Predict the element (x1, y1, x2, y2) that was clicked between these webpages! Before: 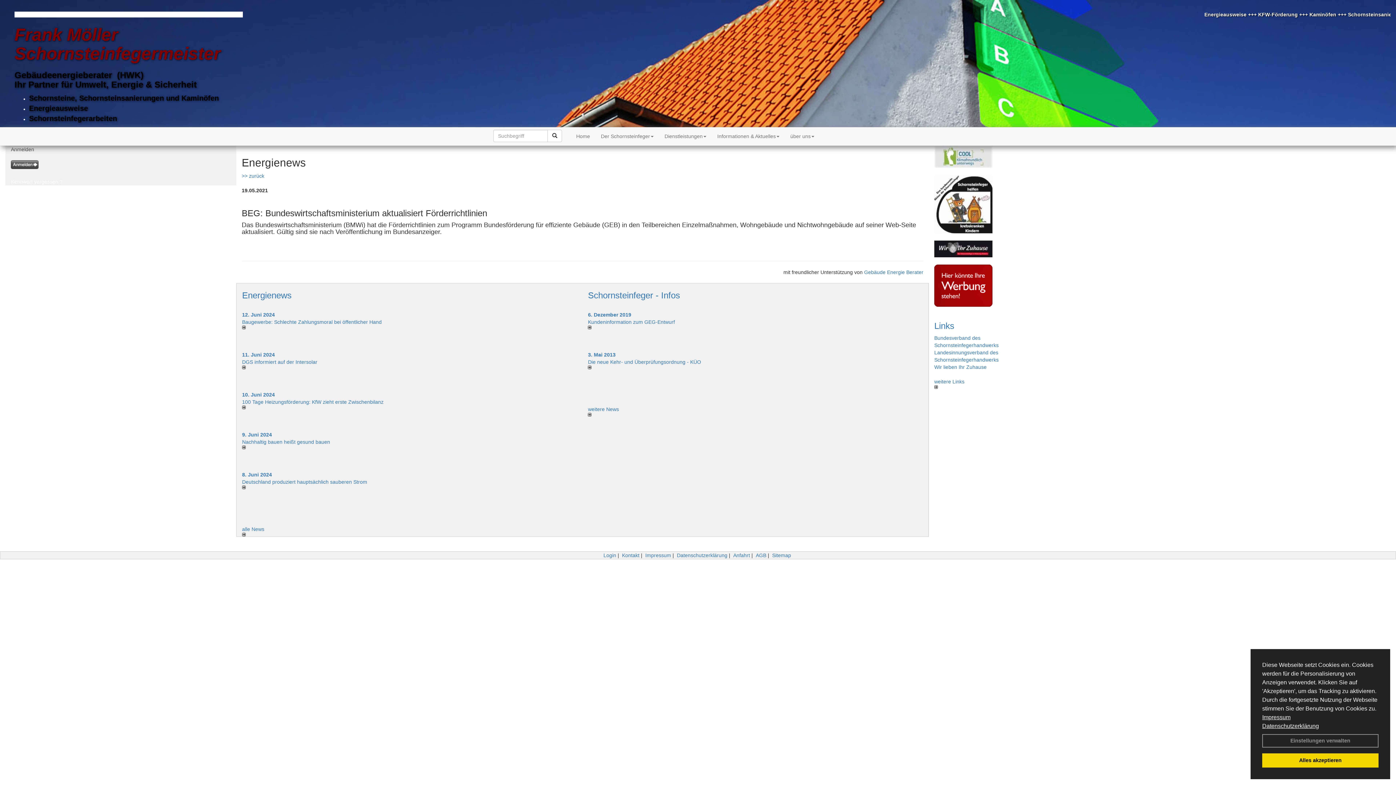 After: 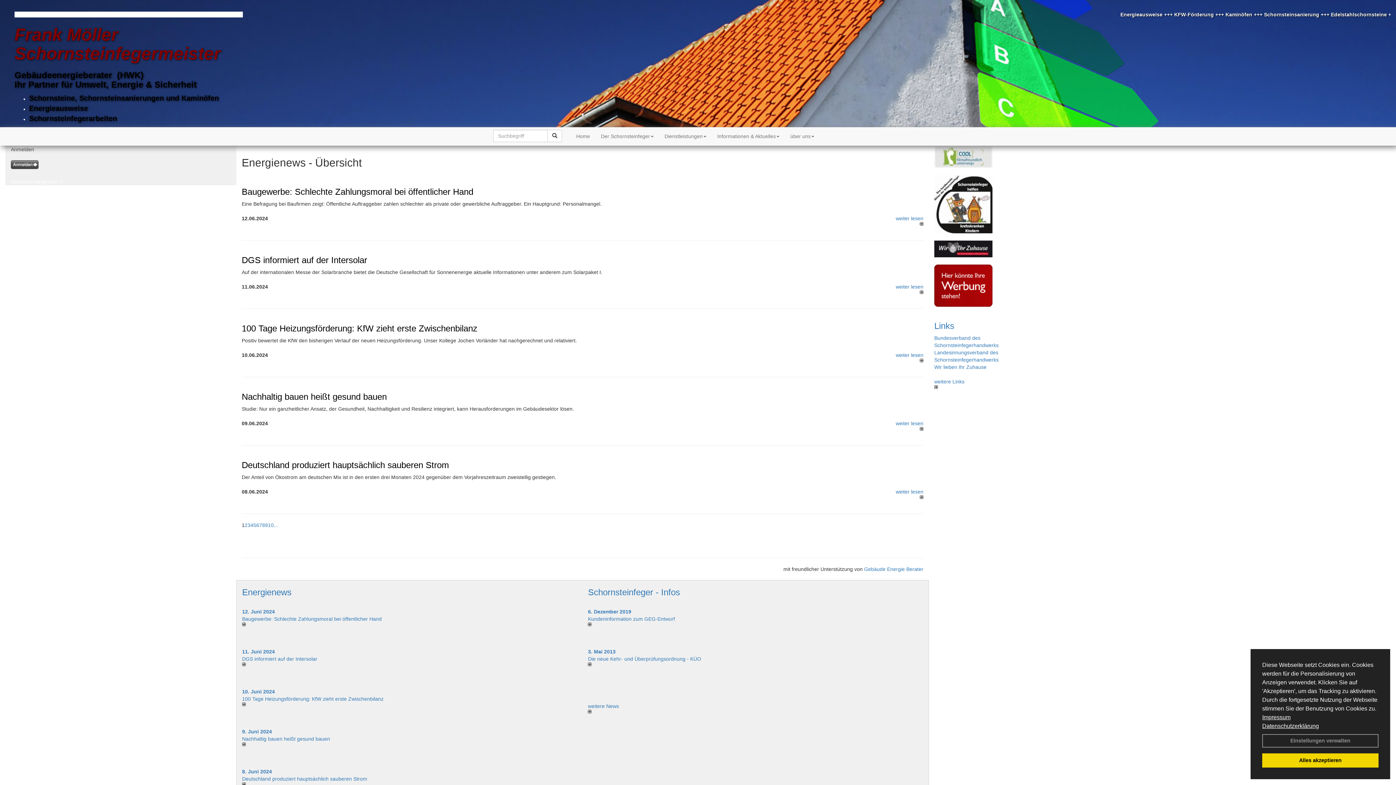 Action: bbox: (241, 173, 264, 178) label: >> zurück